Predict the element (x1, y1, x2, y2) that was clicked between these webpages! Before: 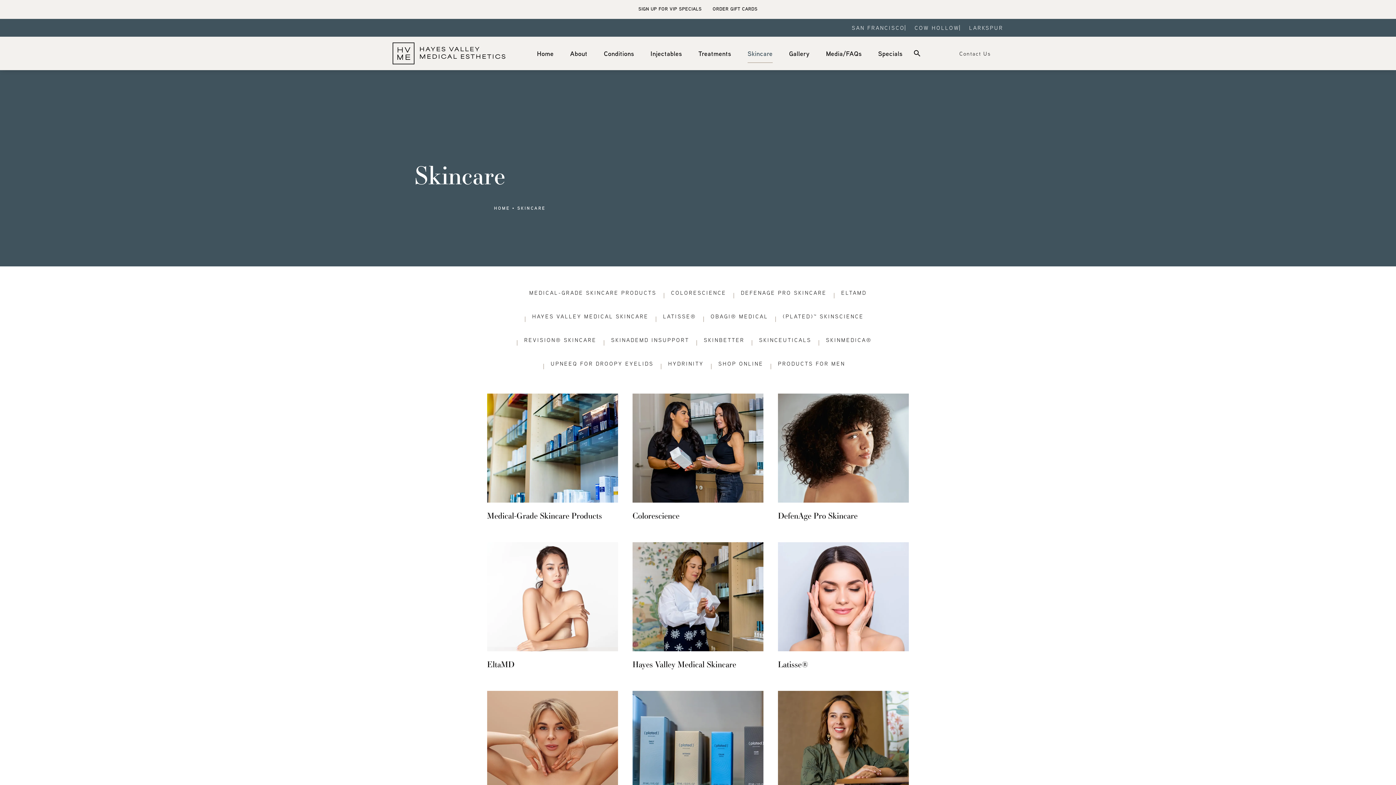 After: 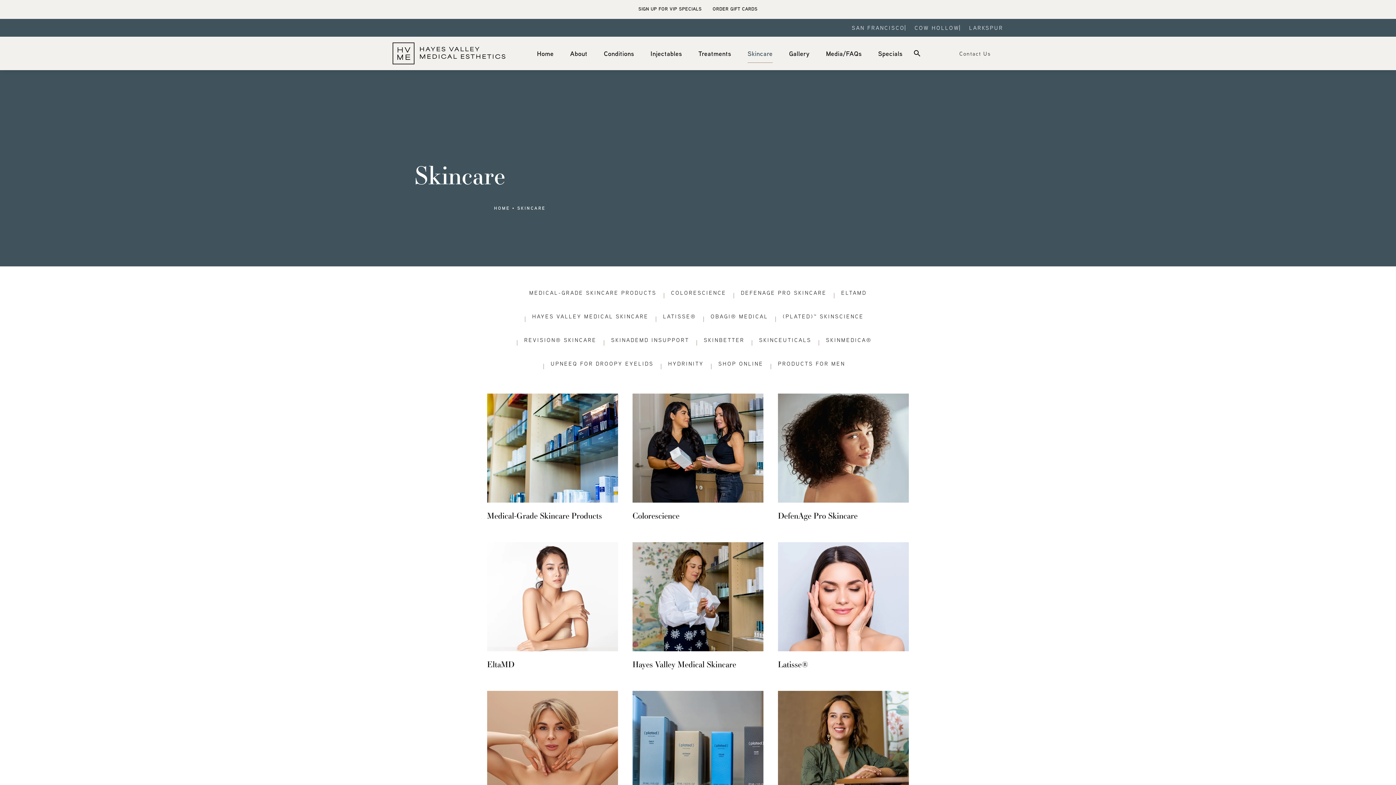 Action: bbox: (517, 204, 545, 212) label: Breadcrumbs to help navigate the user